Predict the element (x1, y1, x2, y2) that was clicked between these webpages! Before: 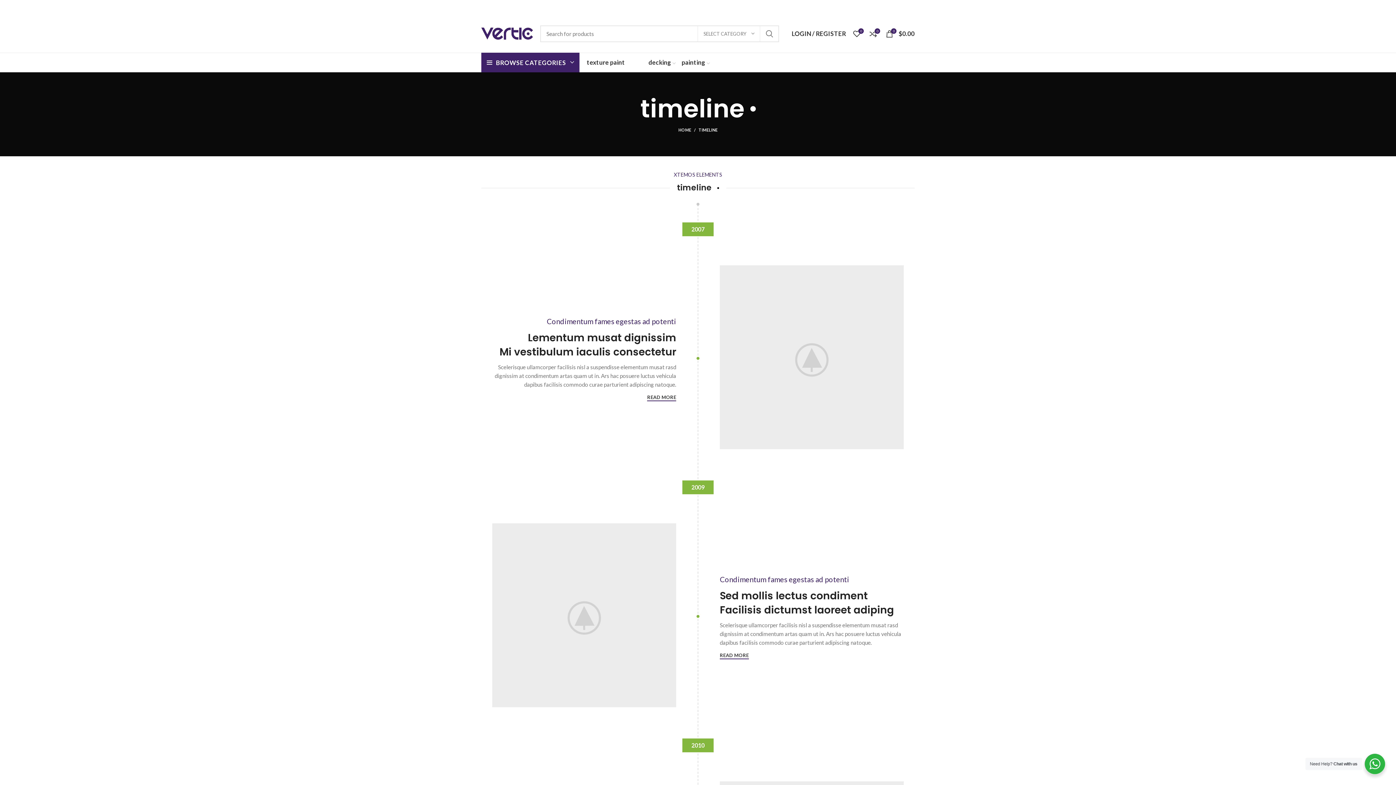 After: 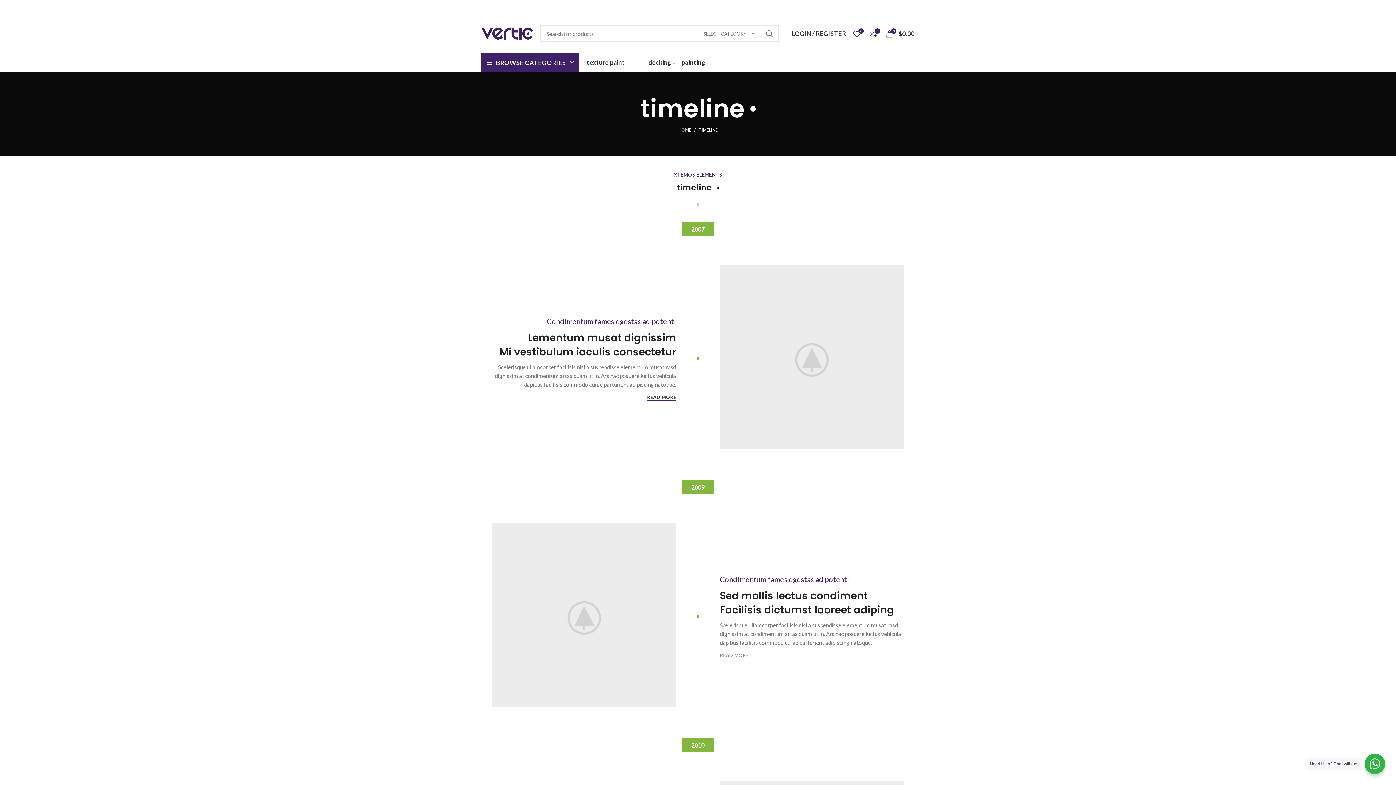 Action: label: READ MORE bbox: (720, 652, 748, 659)